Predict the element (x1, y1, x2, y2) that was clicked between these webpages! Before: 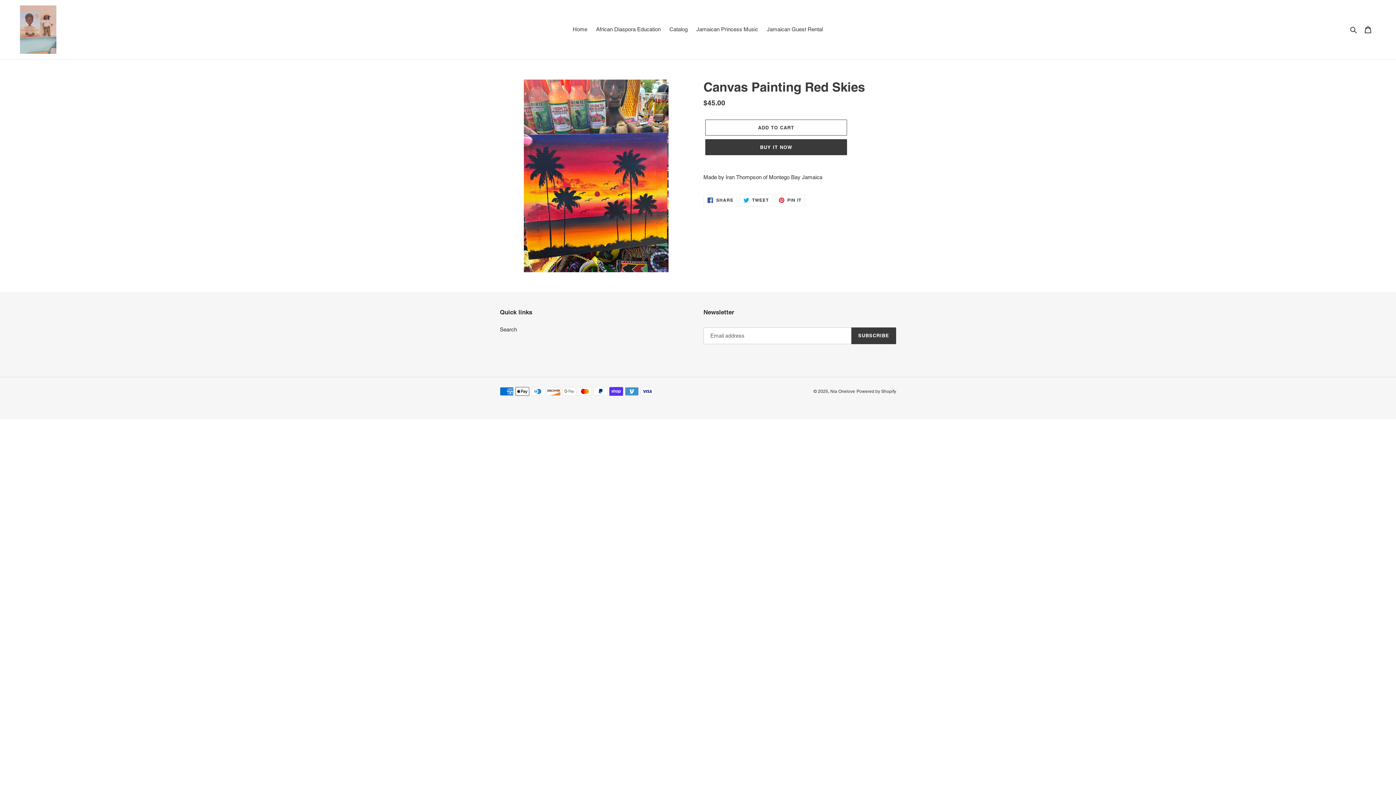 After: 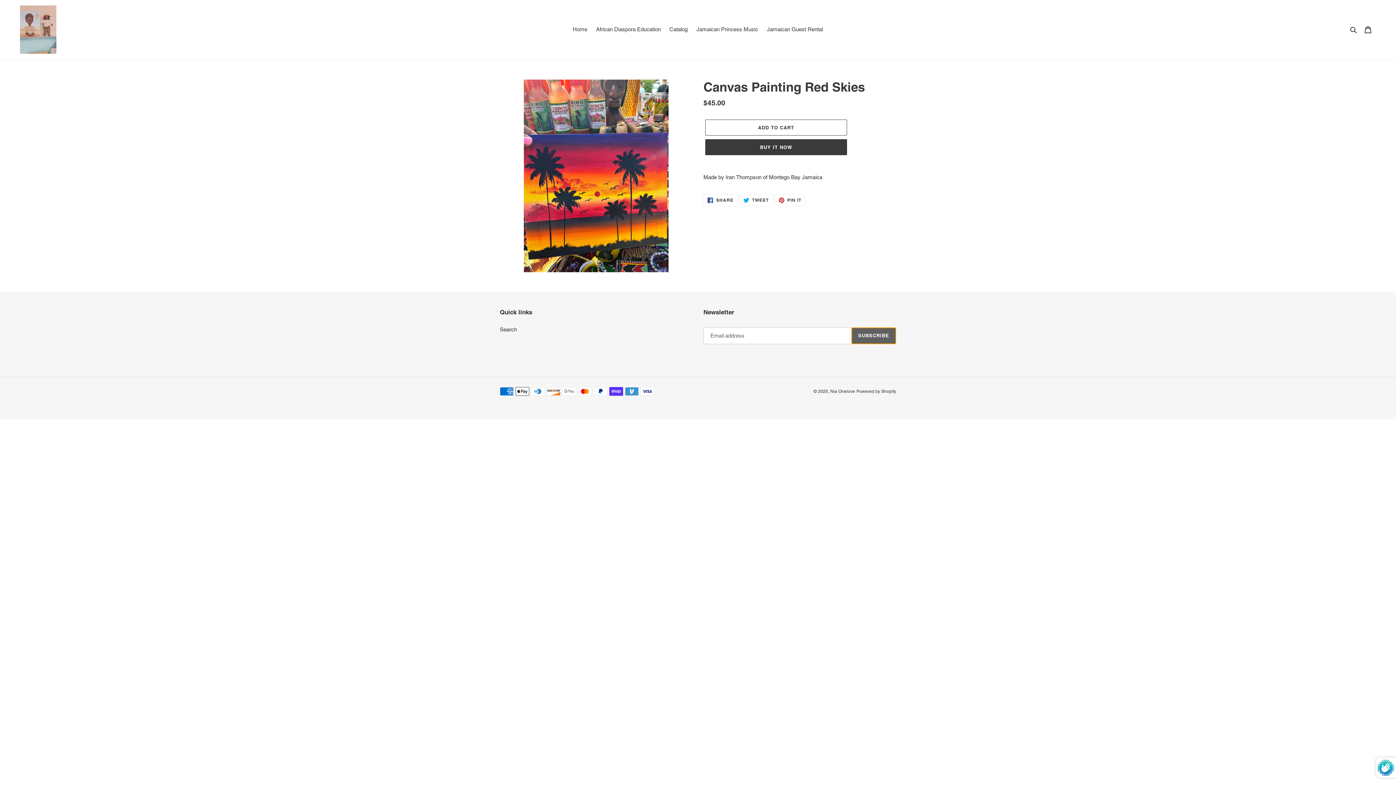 Action: bbox: (851, 327, 896, 344) label: SUBSCRIBE